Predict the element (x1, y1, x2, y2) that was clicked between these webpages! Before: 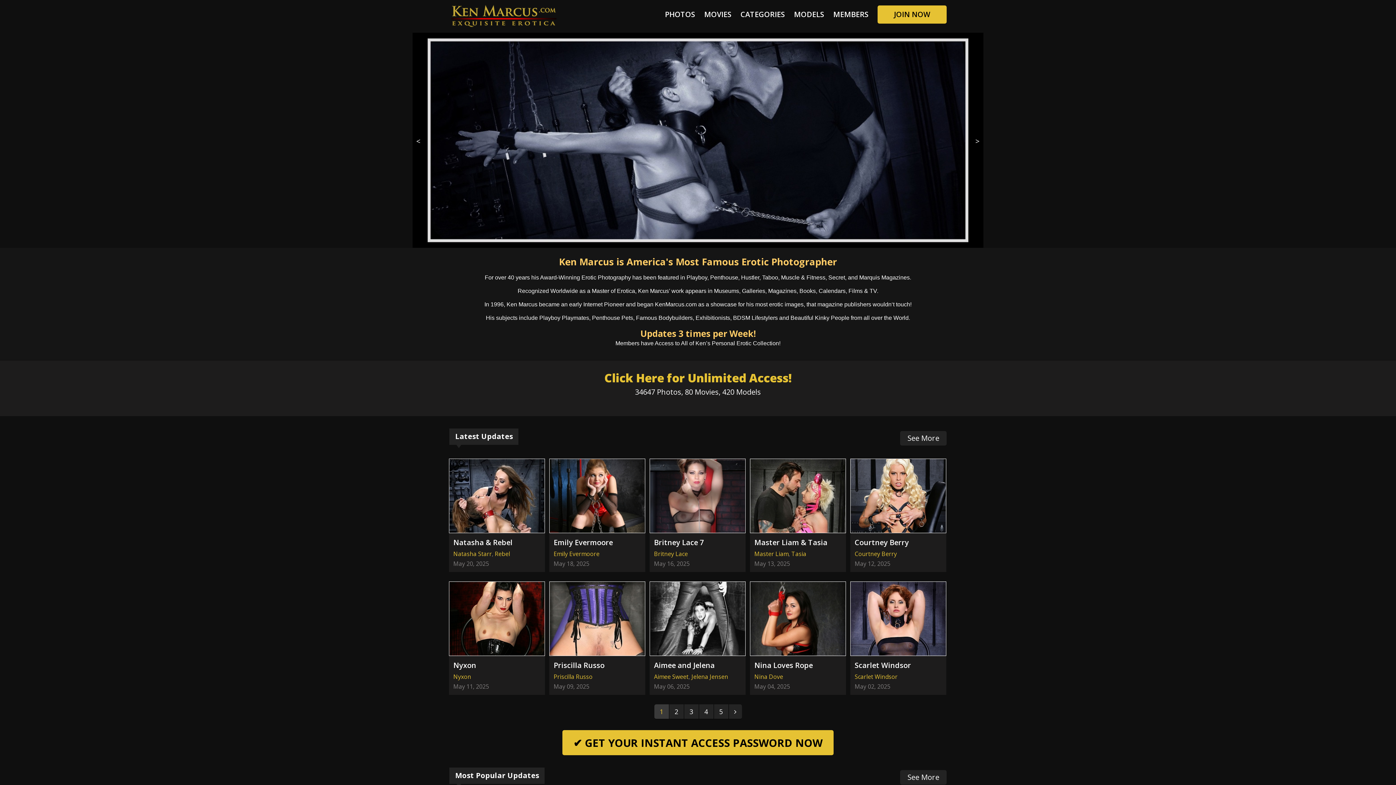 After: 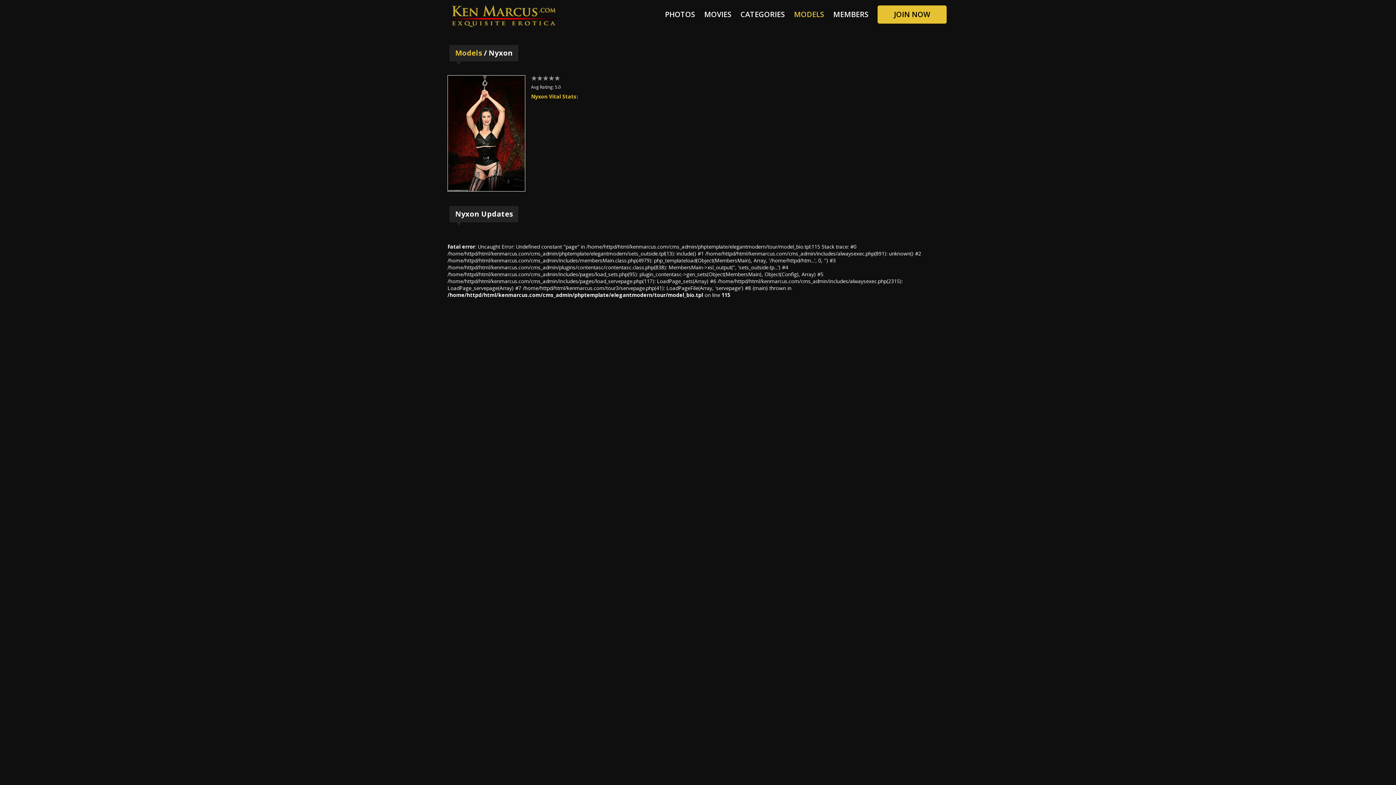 Action: label: Nyxon bbox: (453, 673, 471, 681)